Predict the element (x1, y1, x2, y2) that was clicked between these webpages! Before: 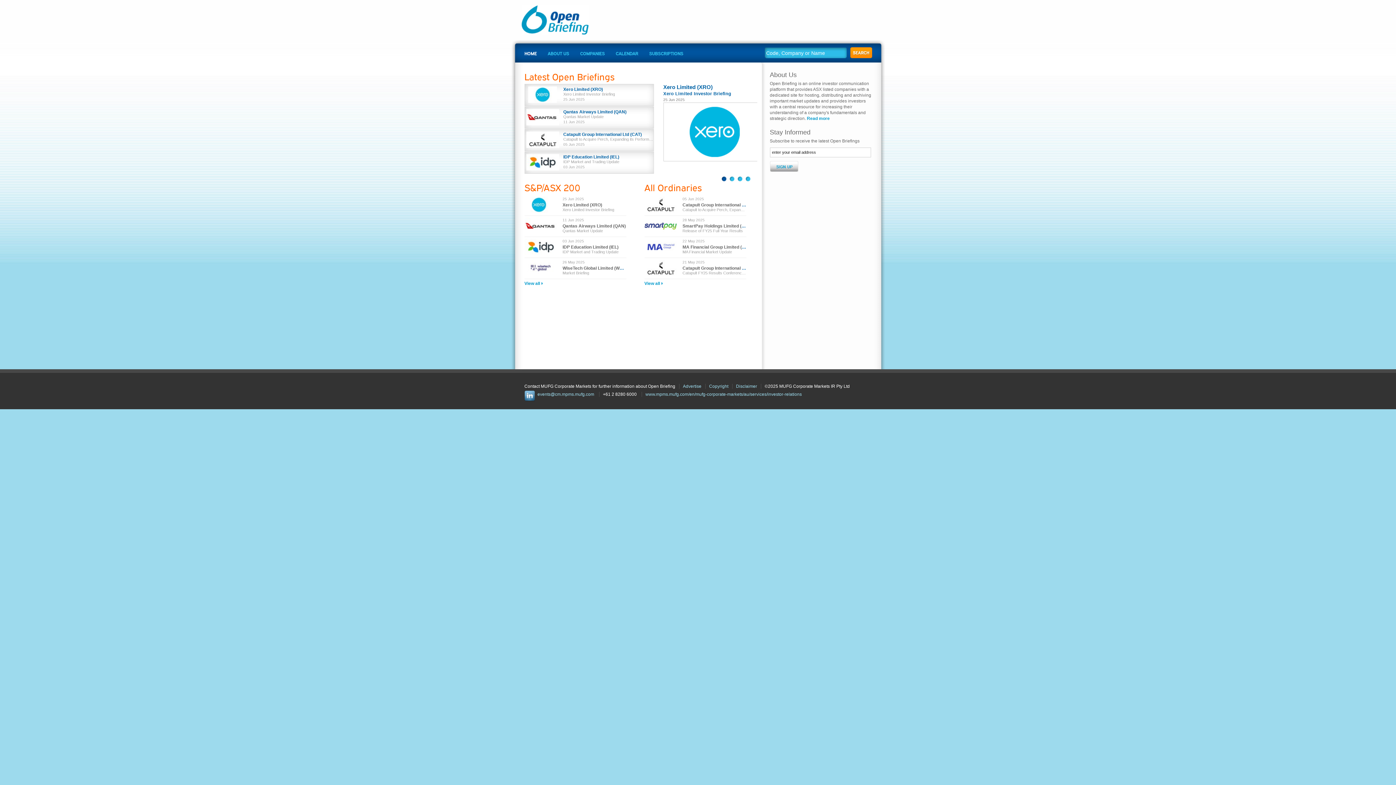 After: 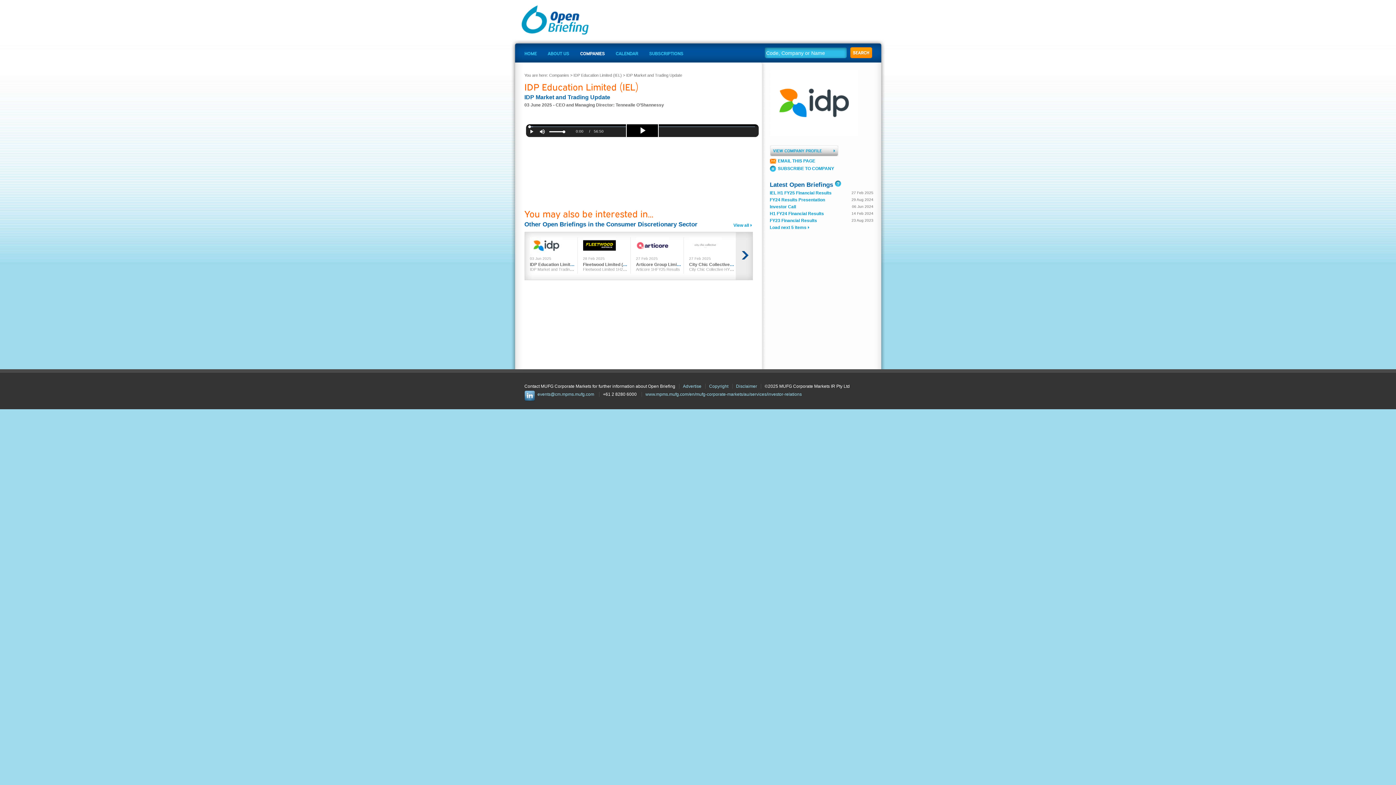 Action: label: IDP Market and Trading Update bbox: (563, 159, 654, 164)